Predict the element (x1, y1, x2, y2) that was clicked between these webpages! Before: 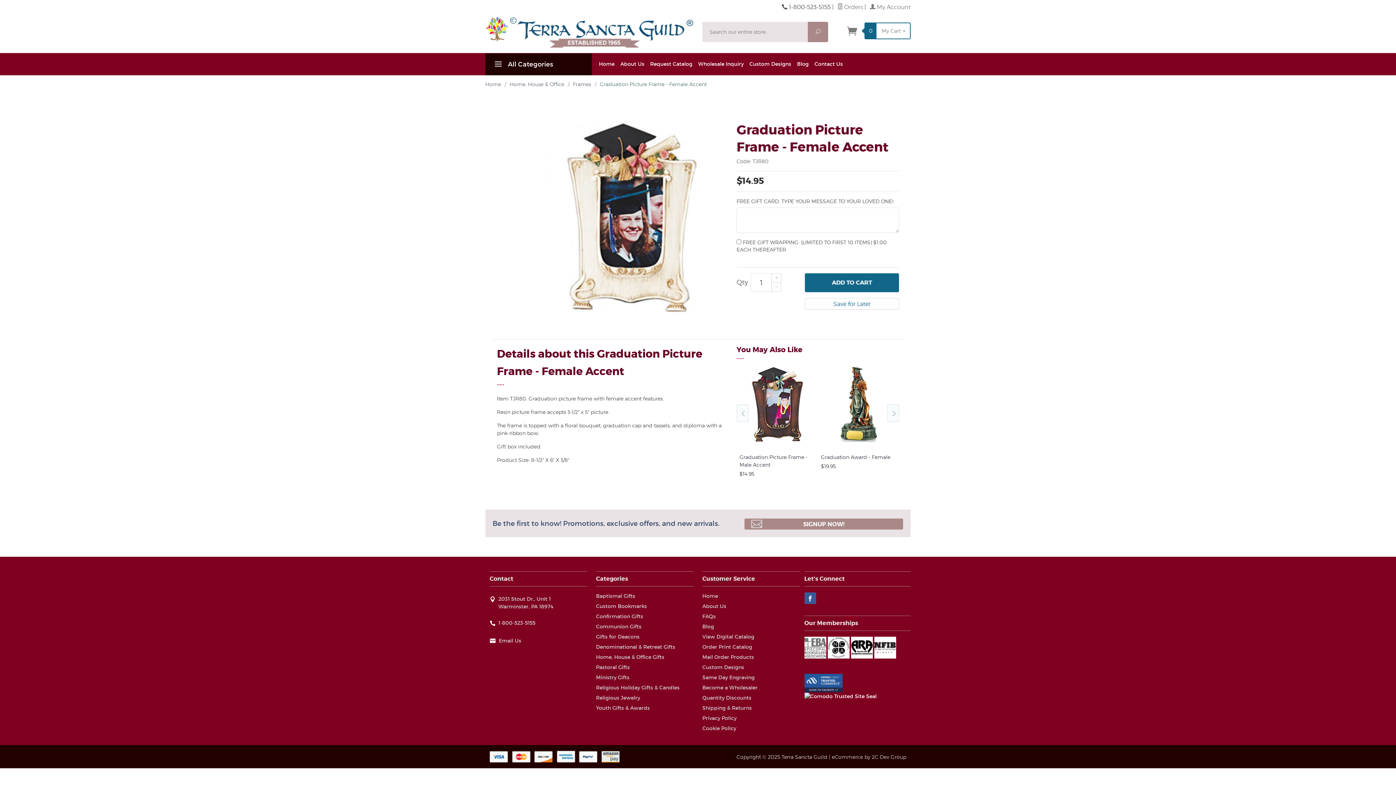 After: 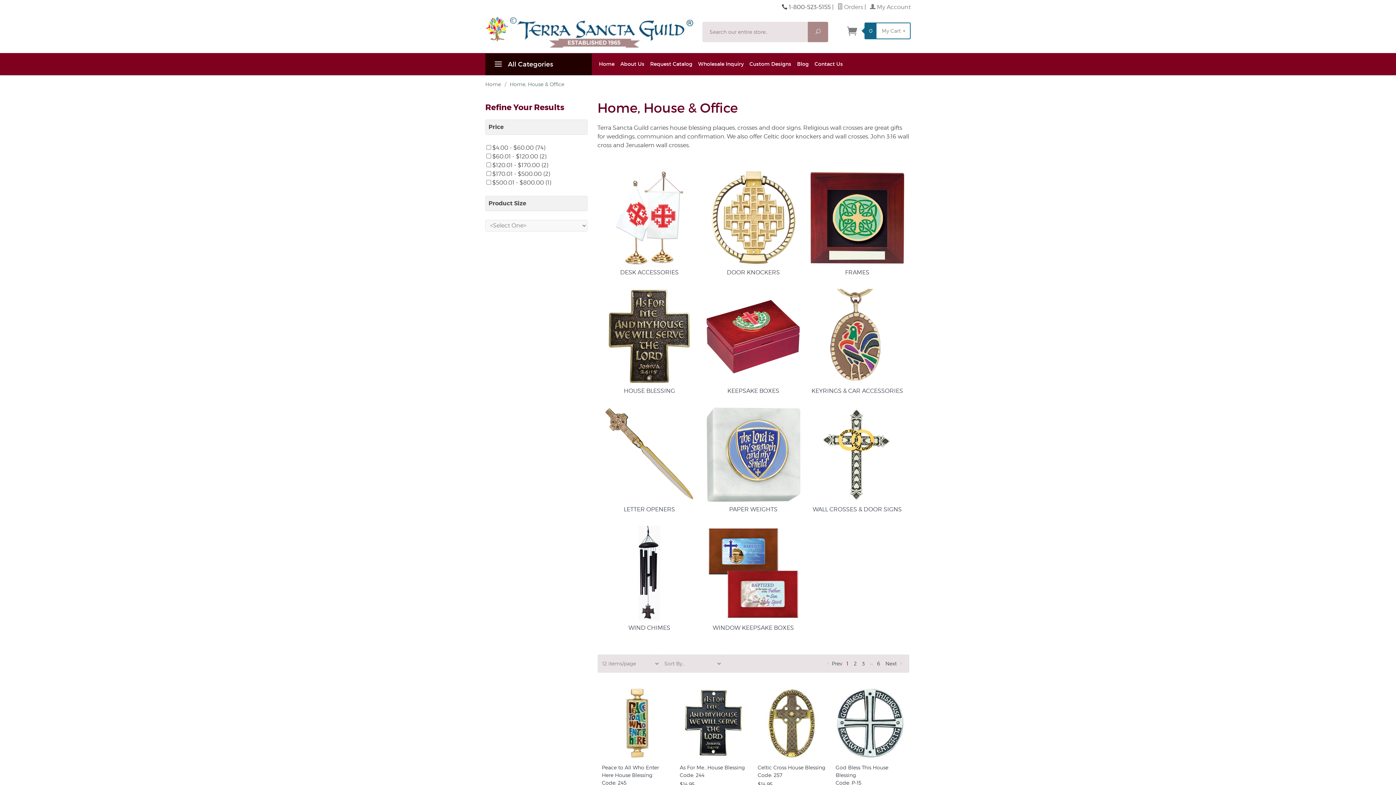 Action: bbox: (596, 652, 679, 662) label: Home, House & Office Gifts